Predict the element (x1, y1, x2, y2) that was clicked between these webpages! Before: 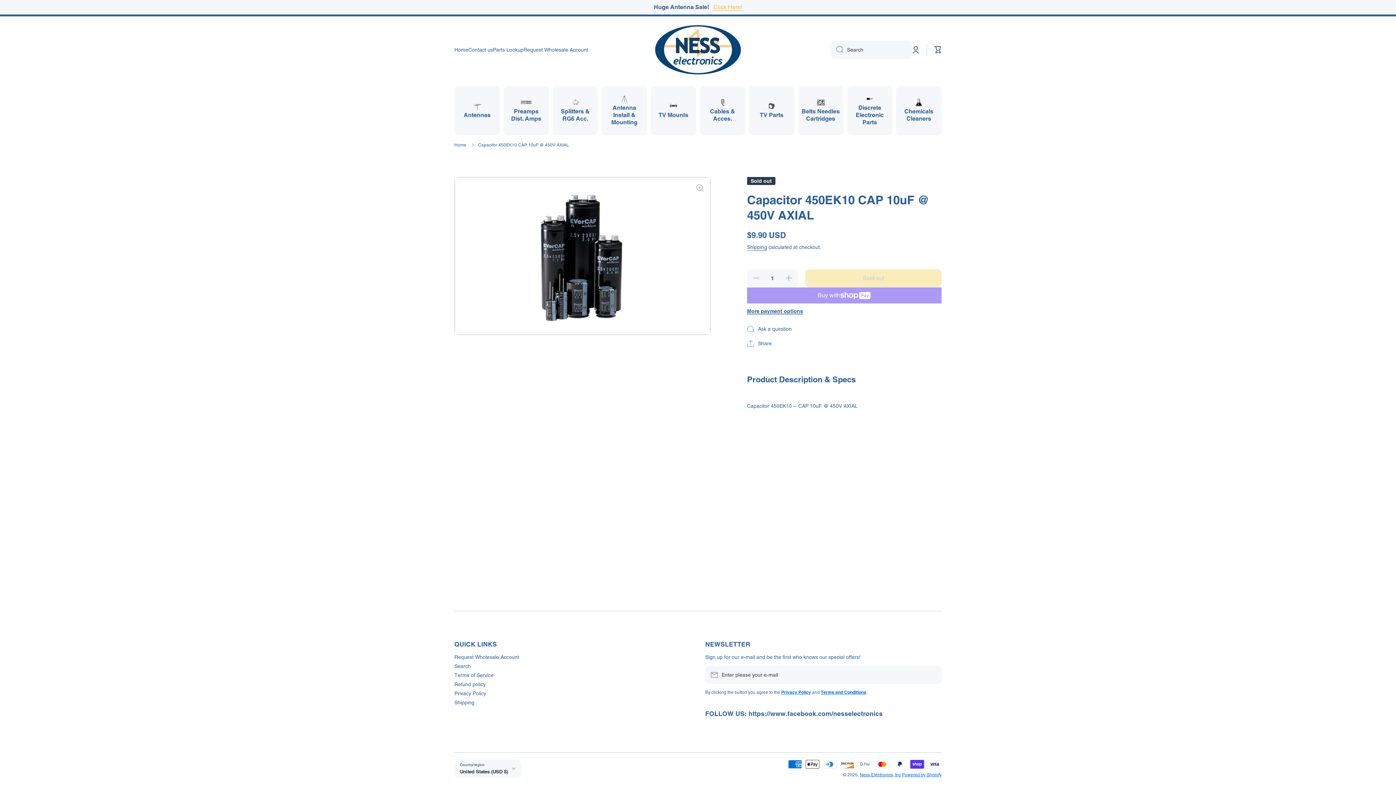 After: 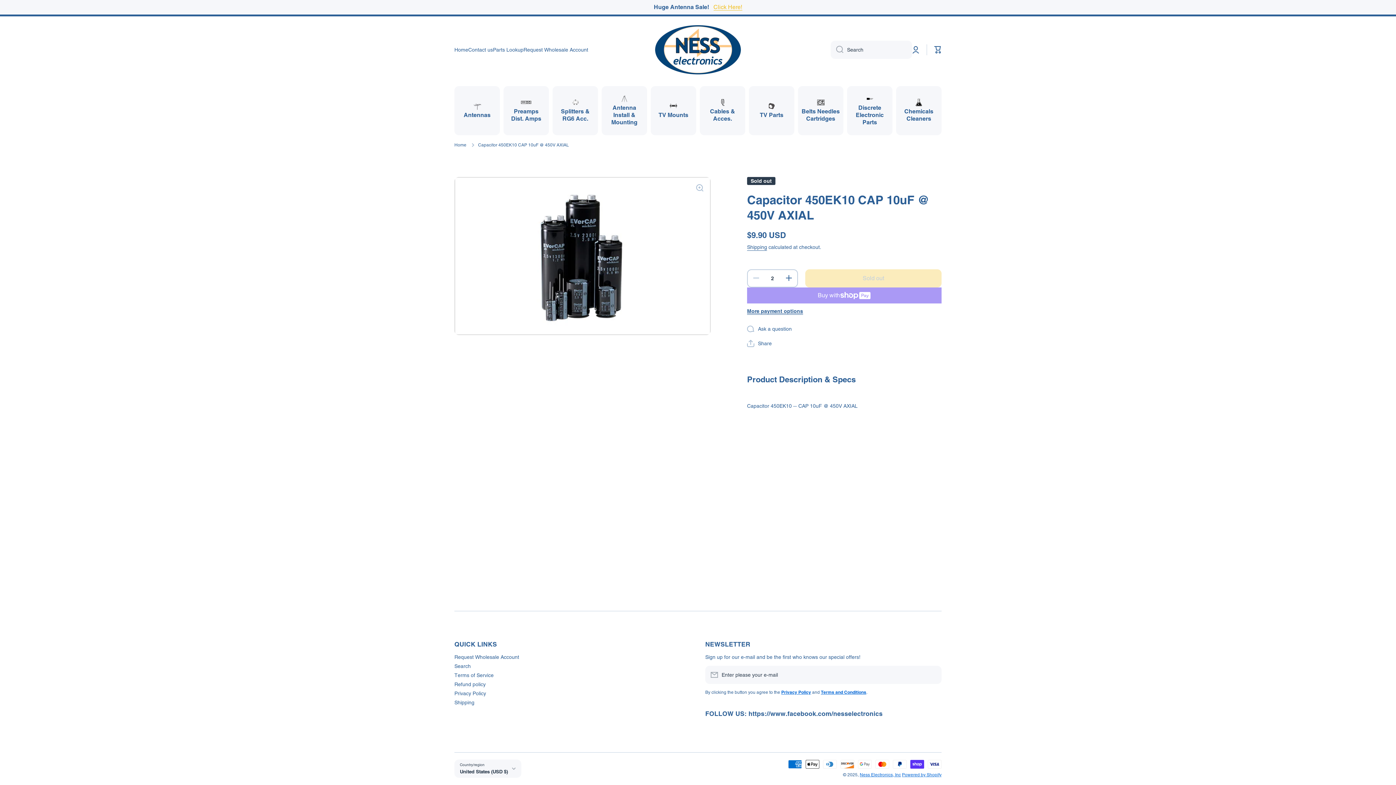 Action: bbox: (780, 269, 798, 287) label: Increase quantity for Capacitor 450EK10 CAP 10uF @ 450V AXIAL